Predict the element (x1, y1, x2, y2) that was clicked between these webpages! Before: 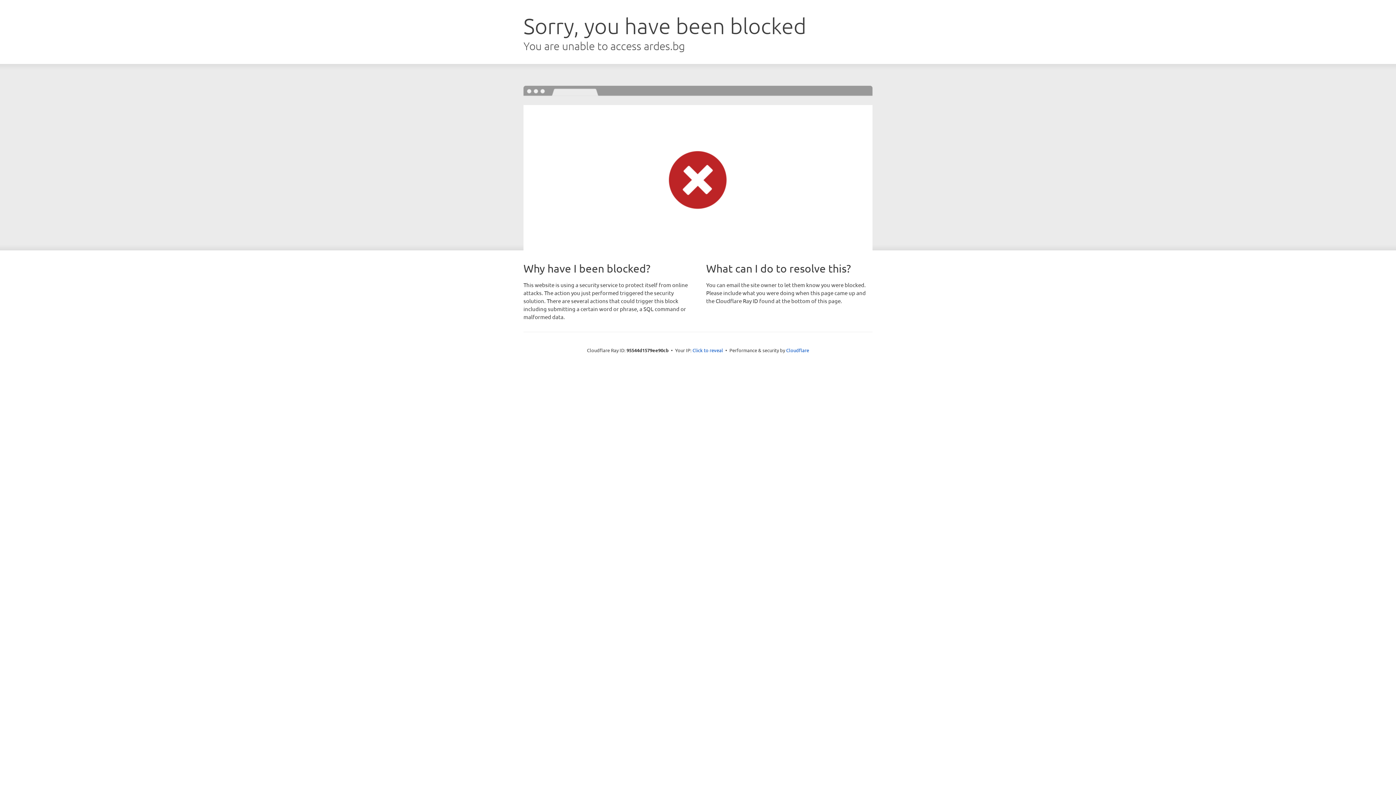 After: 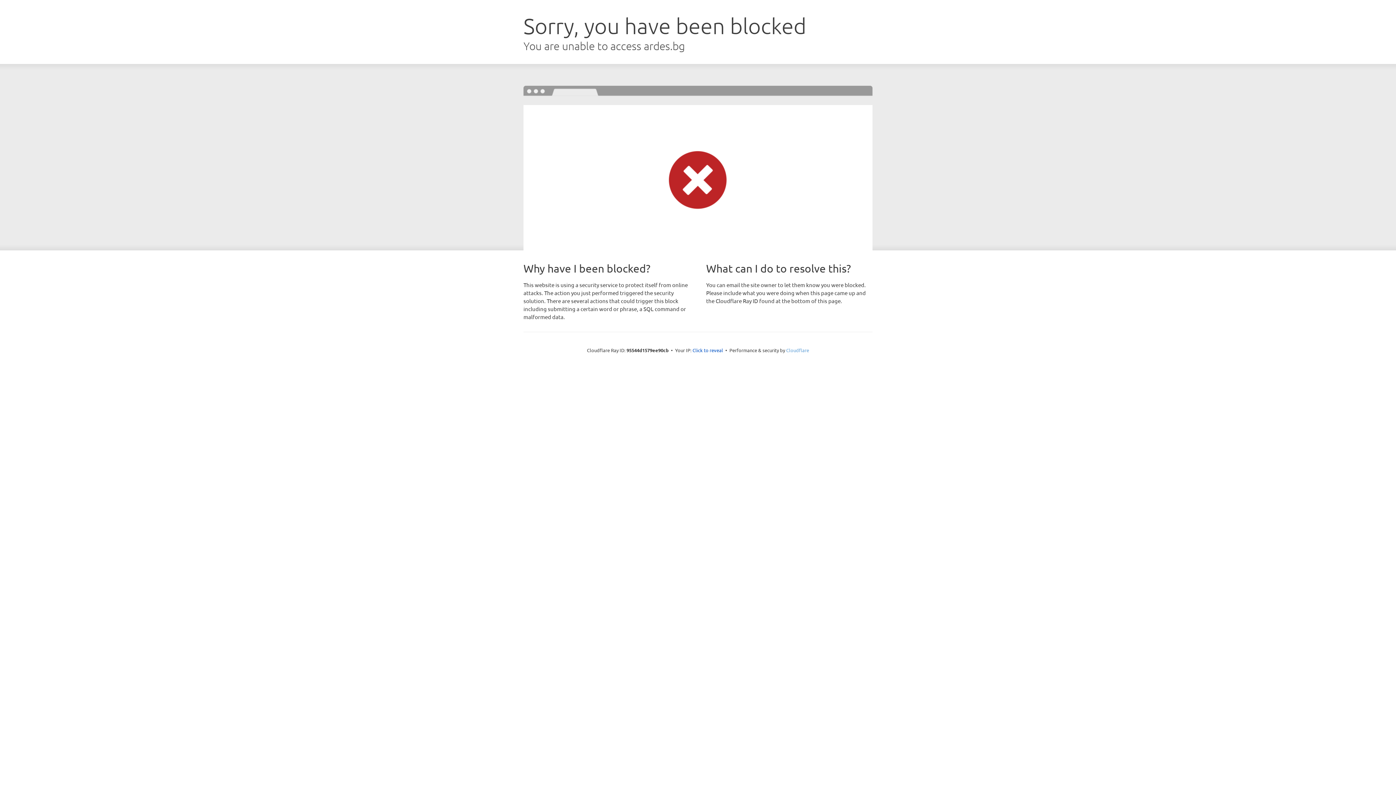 Action: bbox: (786, 347, 809, 353) label: Cloudflare